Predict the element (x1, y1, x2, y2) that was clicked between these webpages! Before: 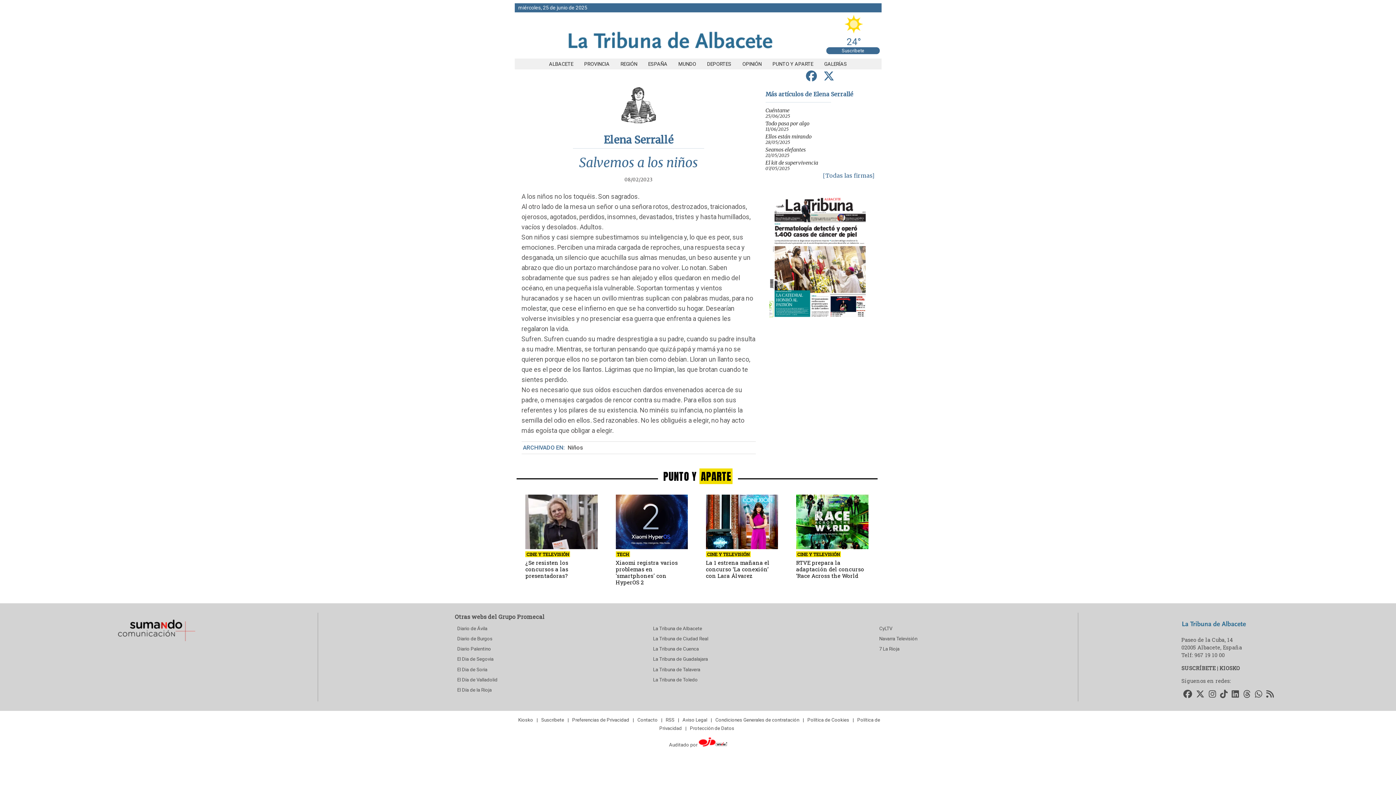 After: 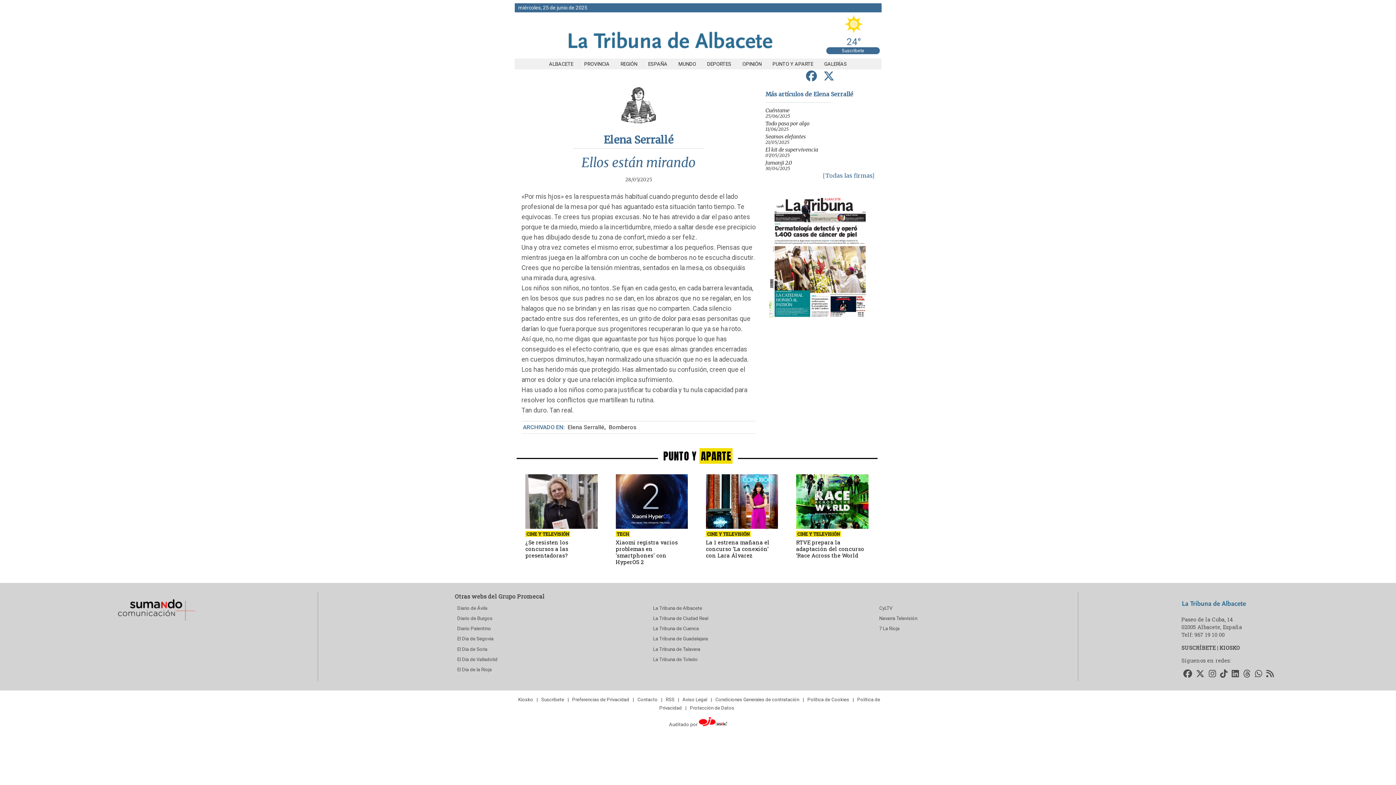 Action: bbox: (765, 133, 811, 140) label: Ellos están mirando